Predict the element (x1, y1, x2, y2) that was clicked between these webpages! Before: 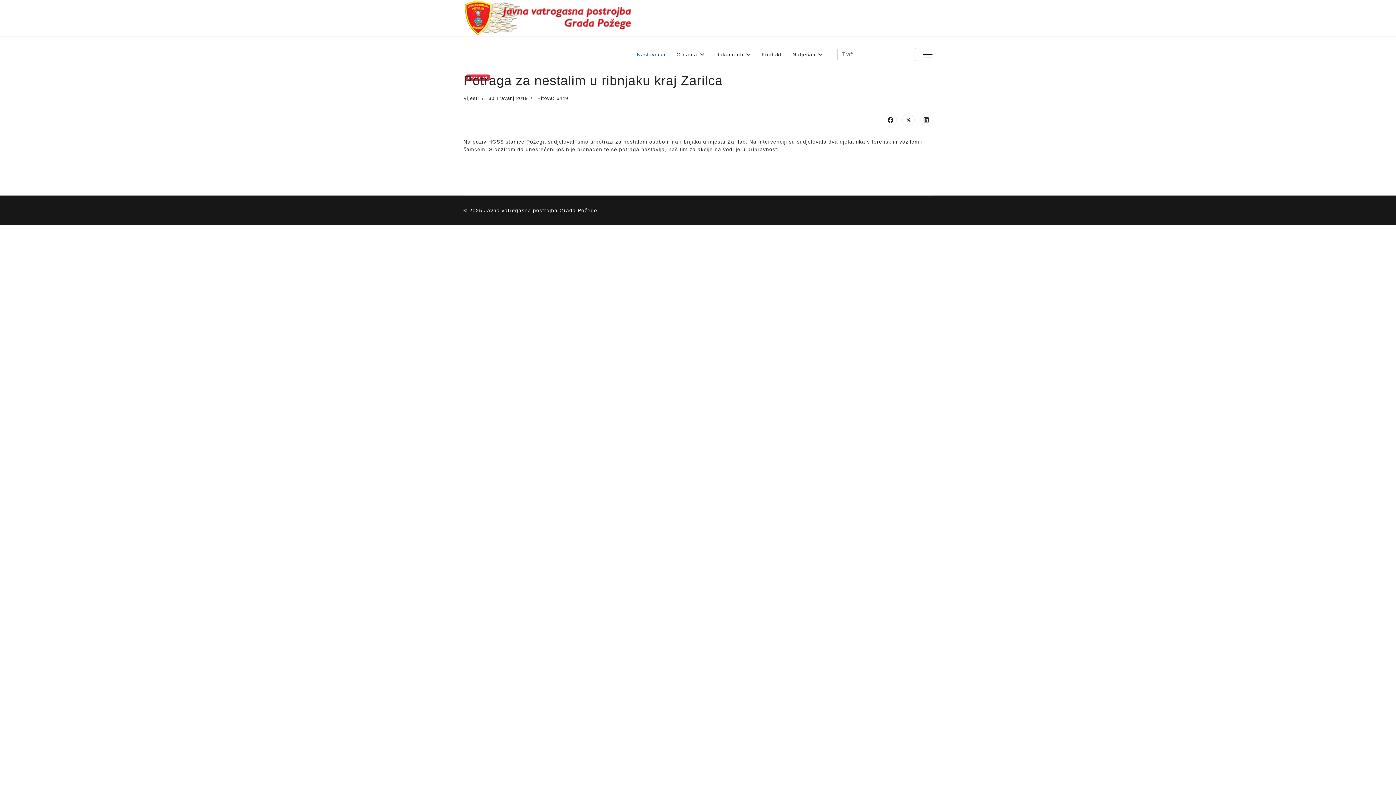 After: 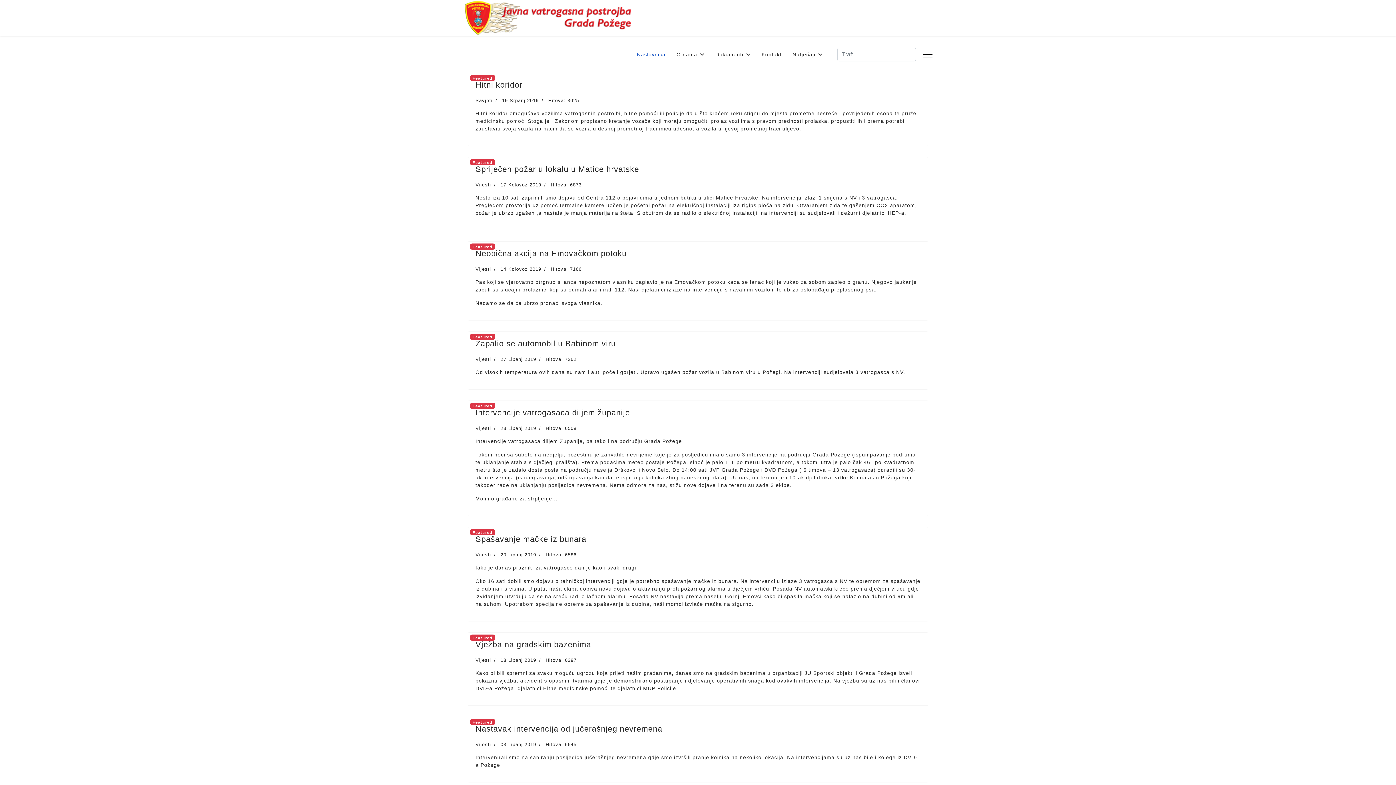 Action: bbox: (631, 36, 671, 72) label: Naslovnica